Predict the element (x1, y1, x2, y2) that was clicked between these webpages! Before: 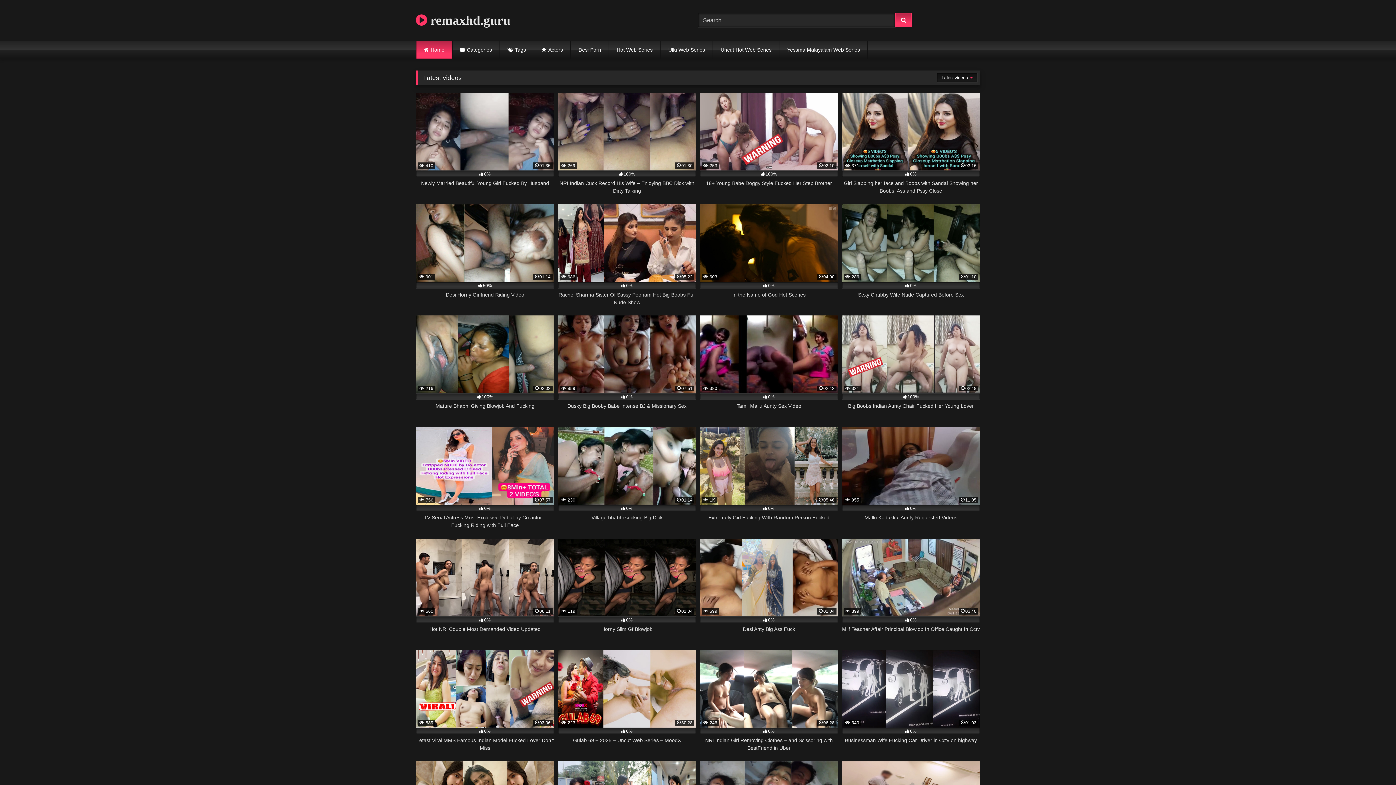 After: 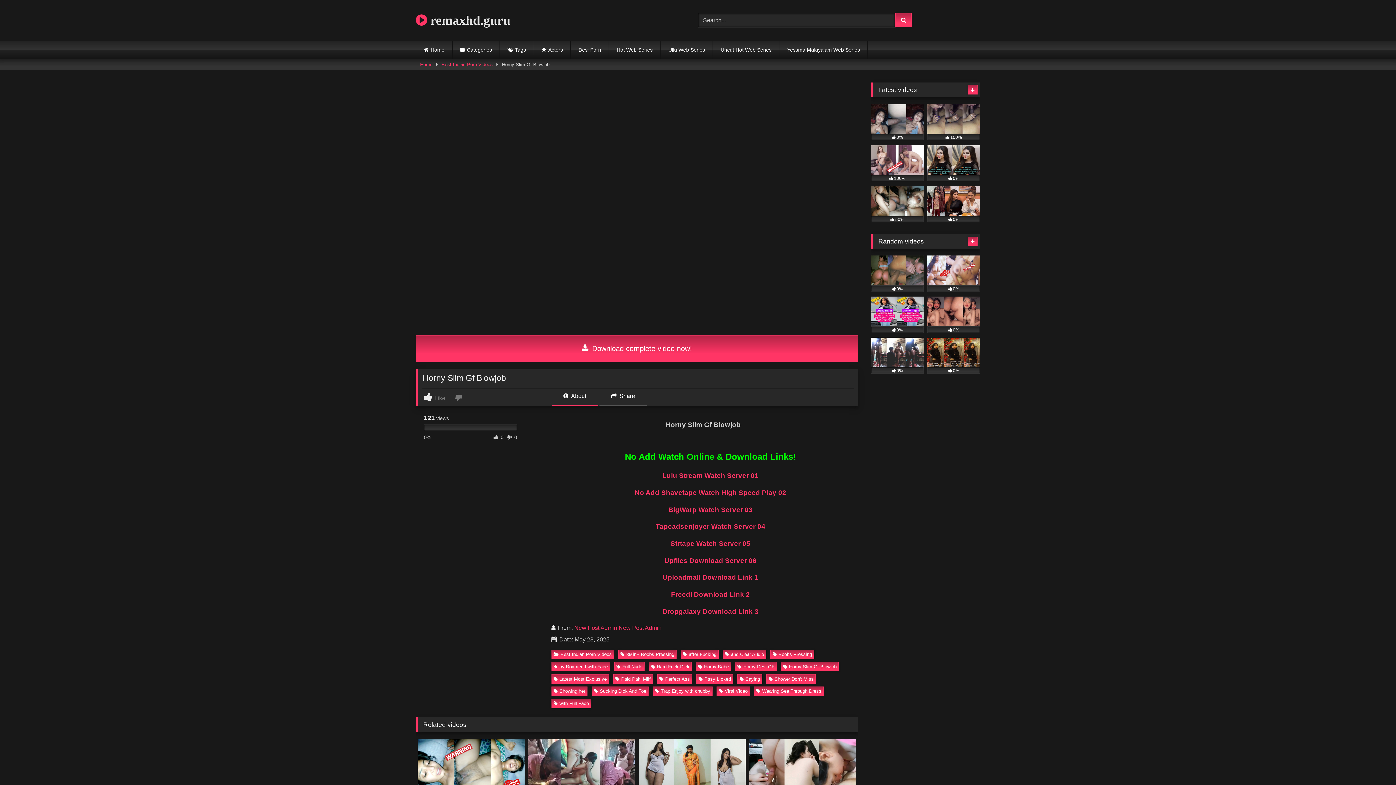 Action: bbox: (558, 538, 696, 640) label:  119
01:04
0%
Horny Slim Gf Blowjob